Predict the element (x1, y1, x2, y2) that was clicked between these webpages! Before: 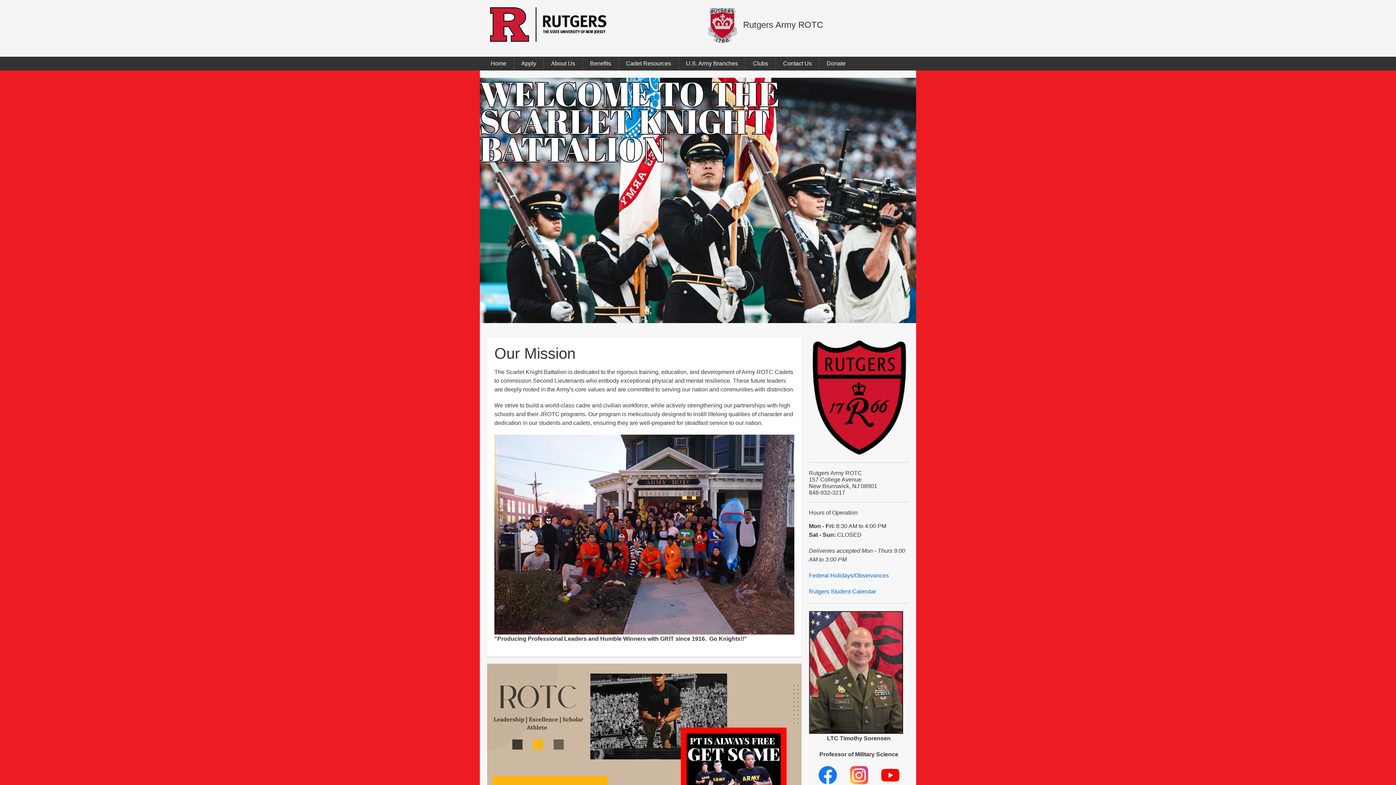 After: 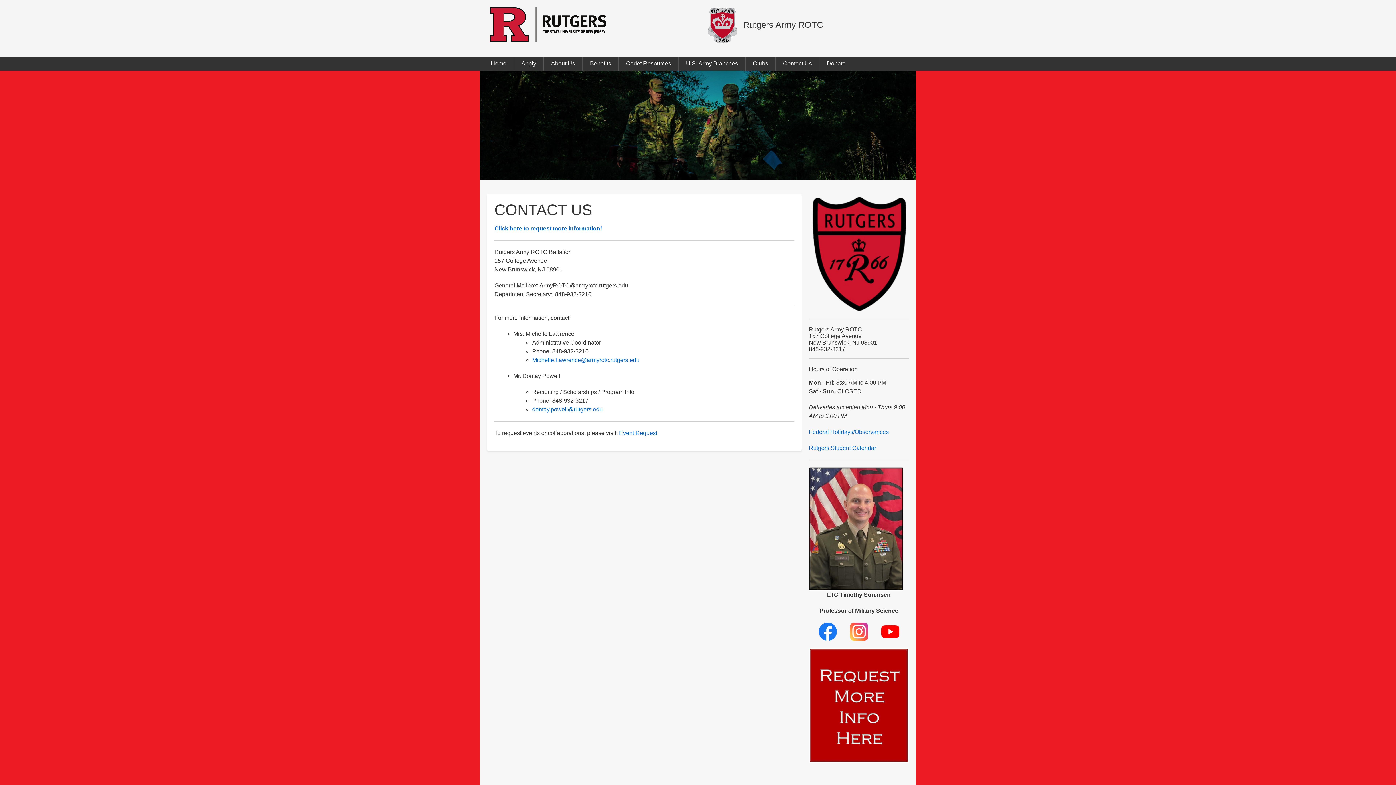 Action: label: Contact Us bbox: (776, 56, 819, 70)